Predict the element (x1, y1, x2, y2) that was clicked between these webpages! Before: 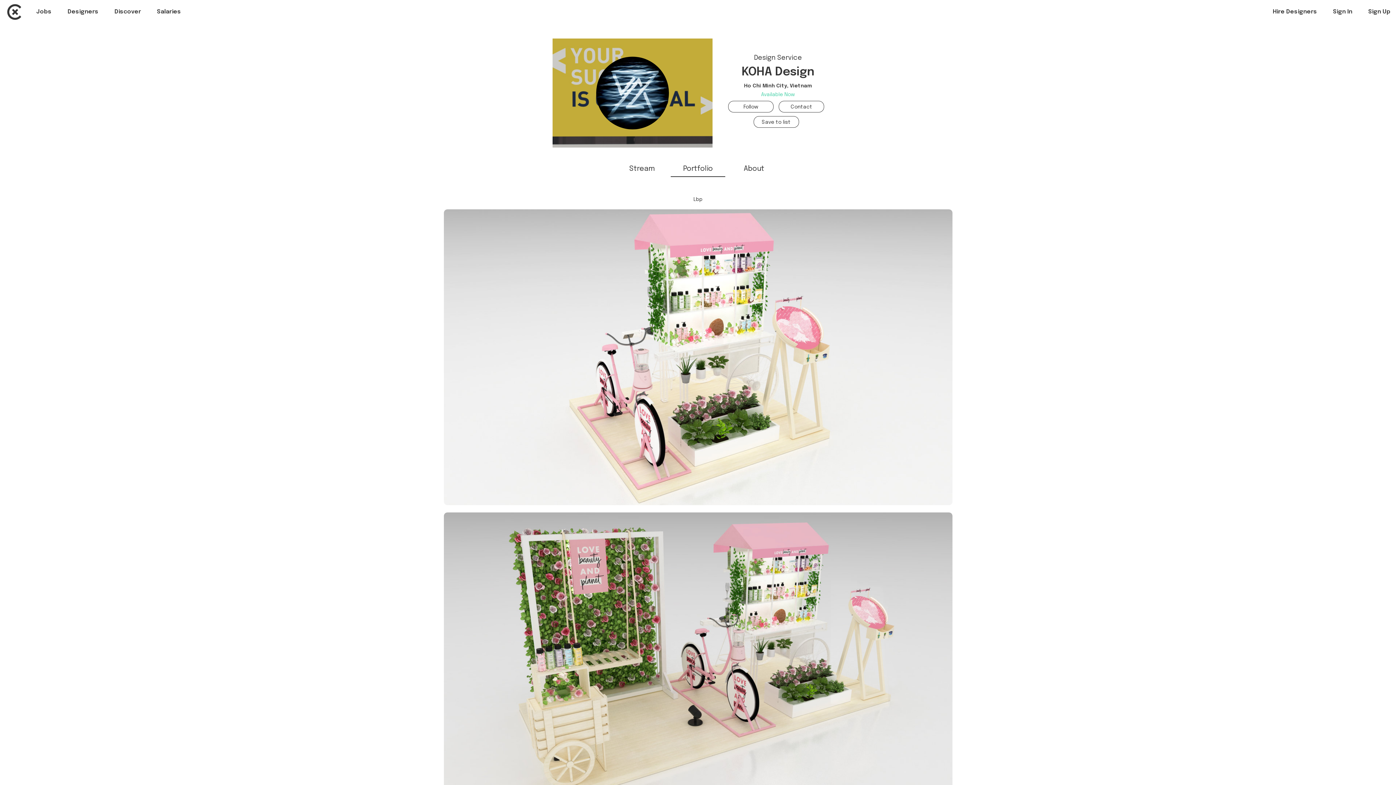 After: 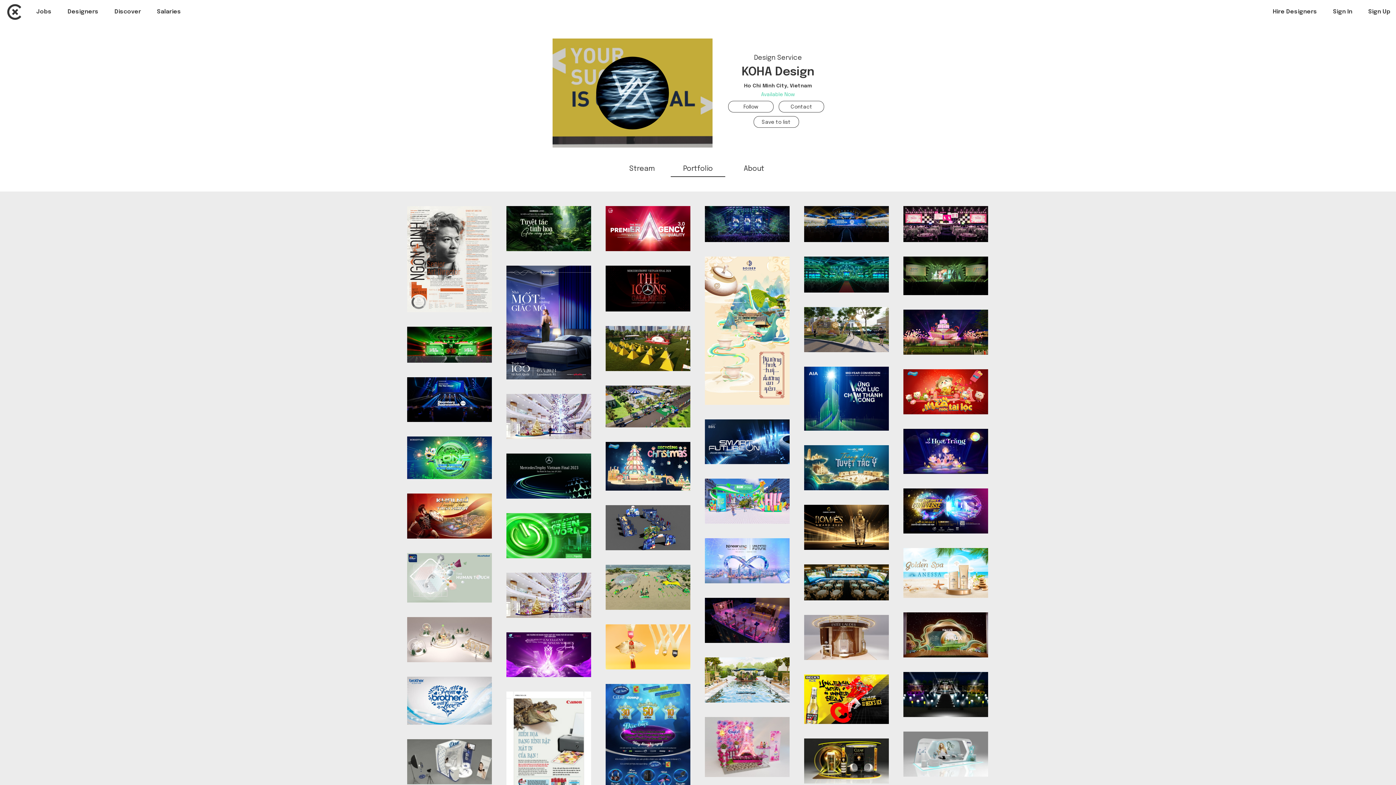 Action: label: Portfolio bbox: (683, 165, 713, 172)